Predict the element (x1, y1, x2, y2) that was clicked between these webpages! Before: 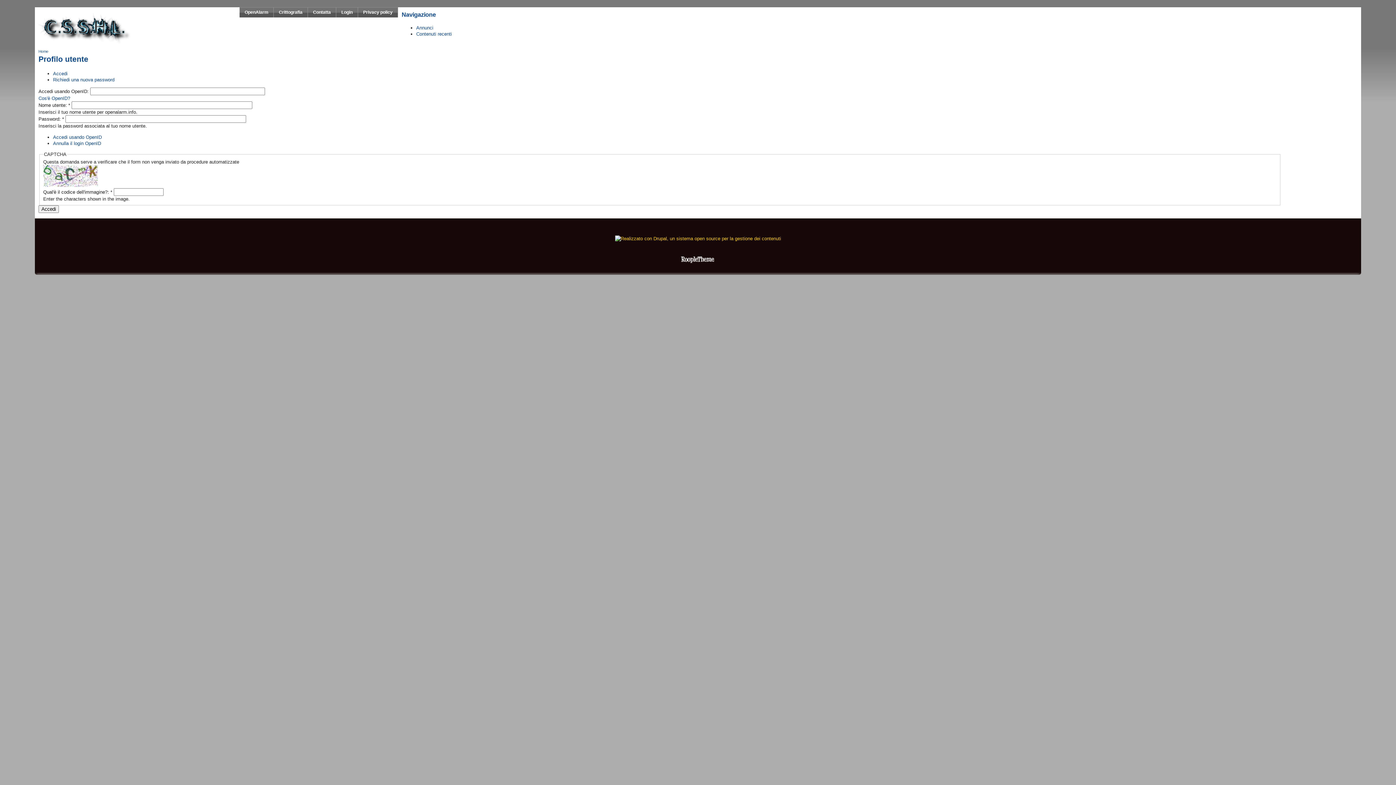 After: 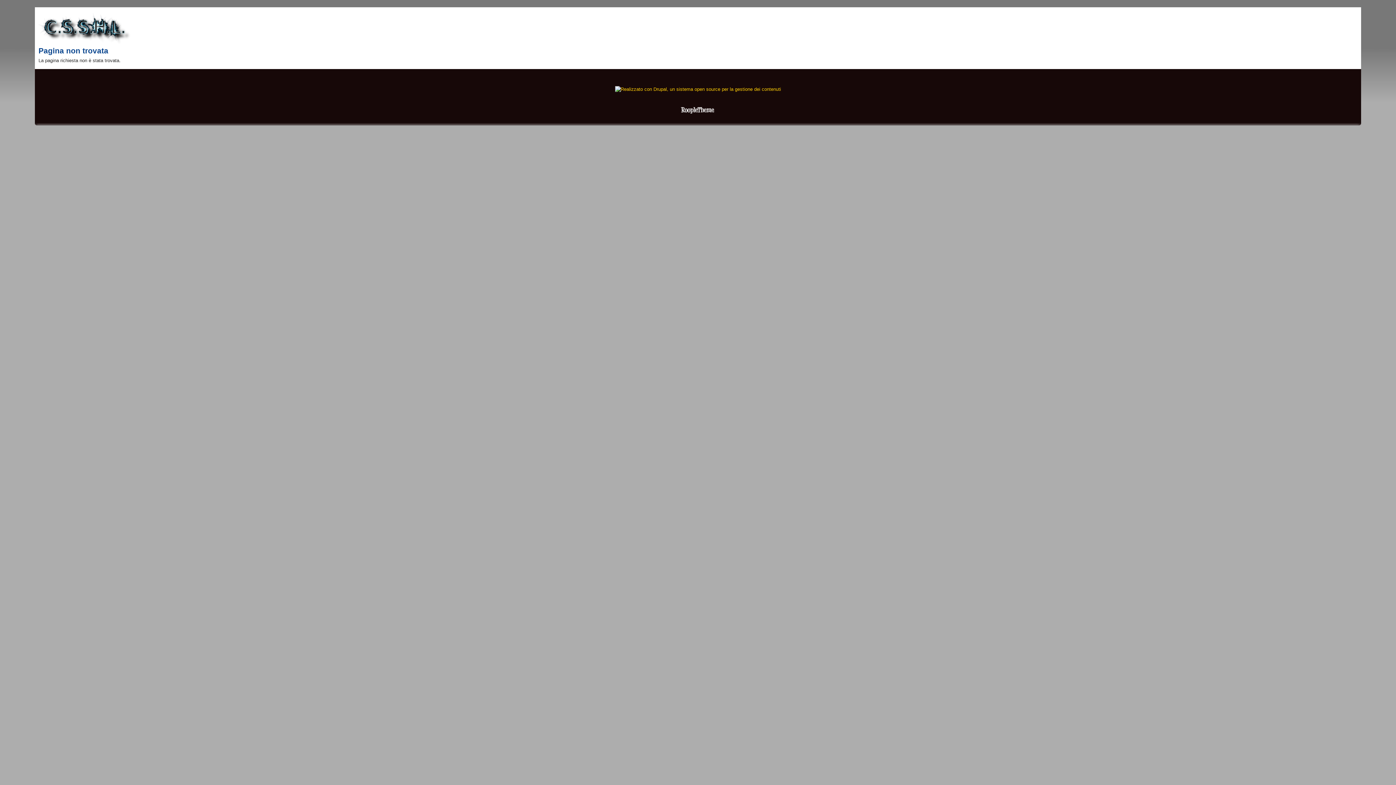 Action: label: Annulla il login OpenID bbox: (53, 140, 101, 146)